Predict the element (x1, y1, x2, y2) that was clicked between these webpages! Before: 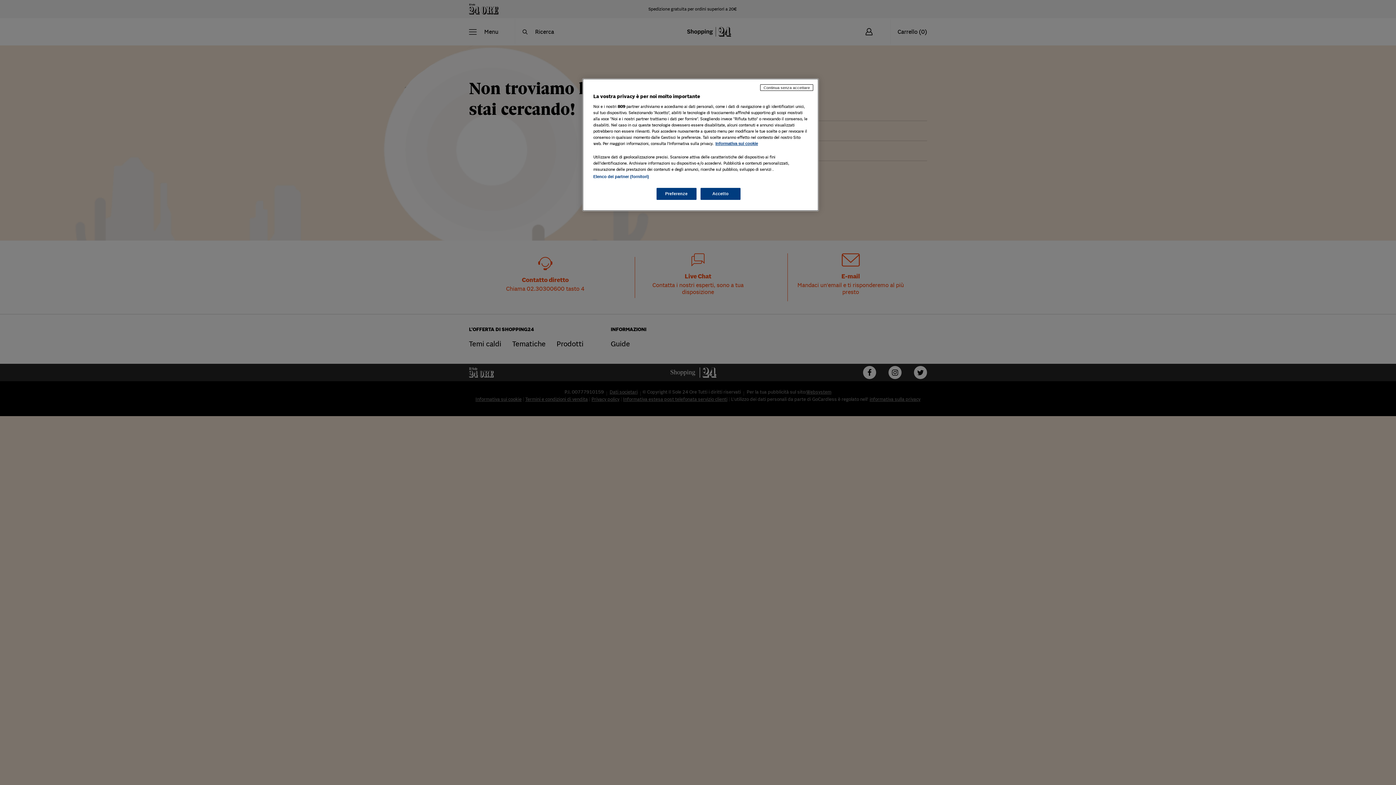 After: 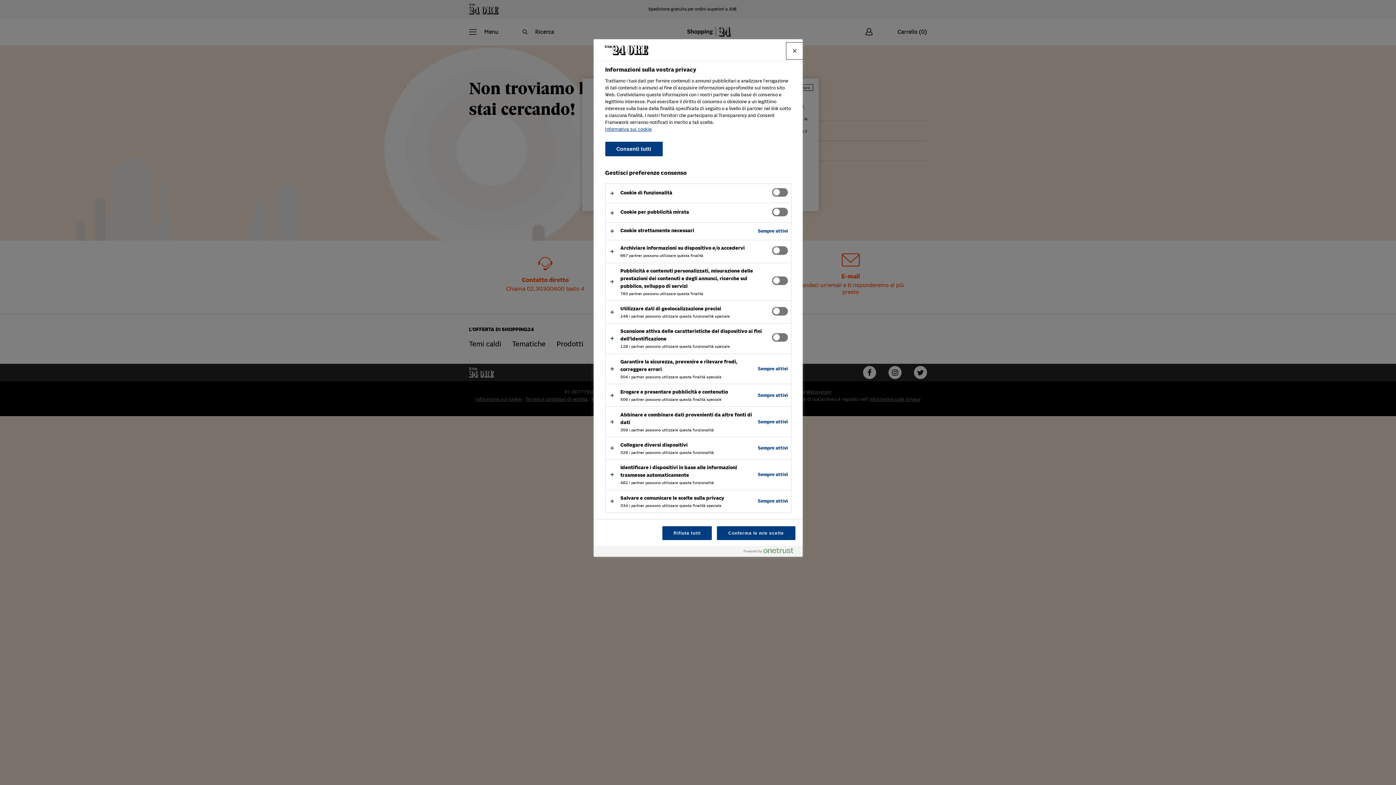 Action: label: Preferenze bbox: (656, 188, 696, 200)